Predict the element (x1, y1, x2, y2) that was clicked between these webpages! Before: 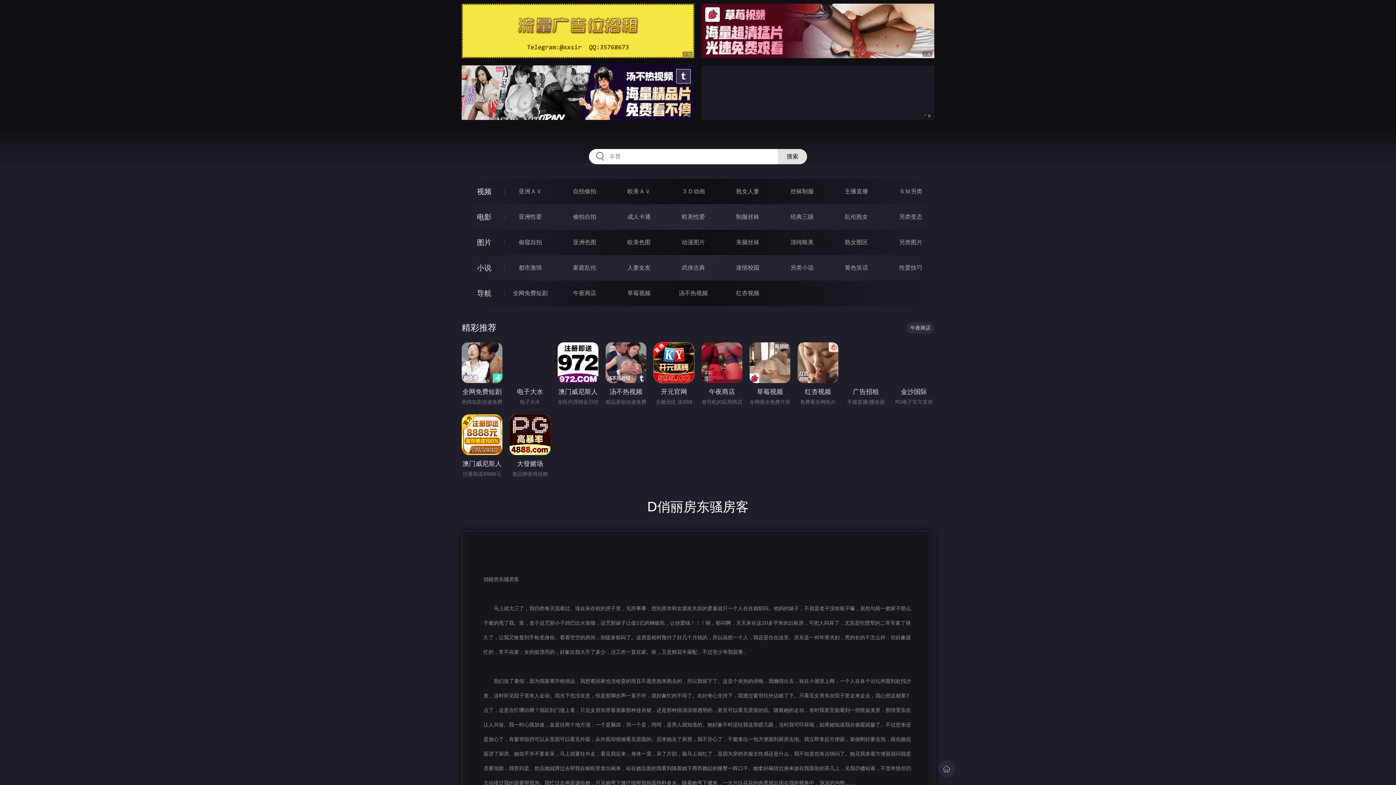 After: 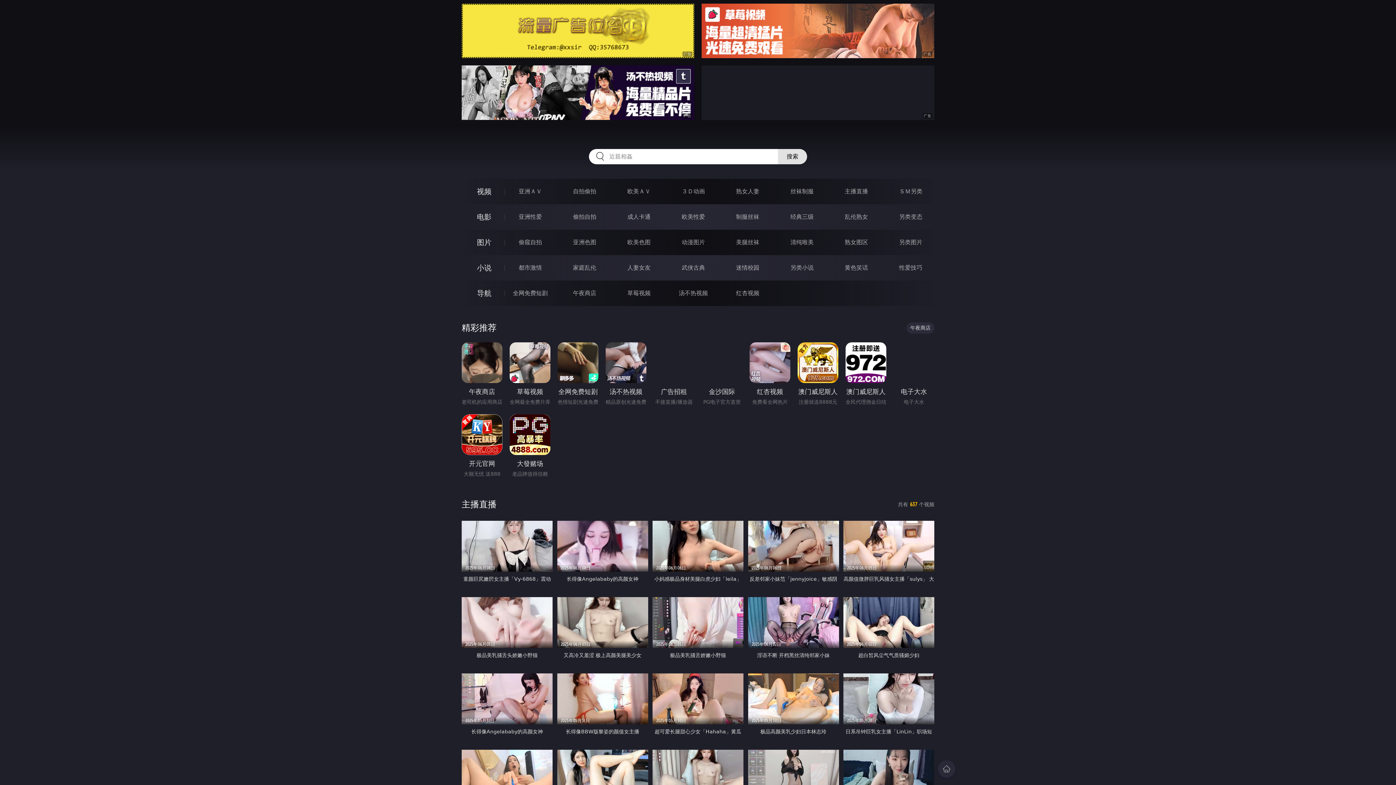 Action: bbox: (845, 188, 868, 194) label: 主播直播